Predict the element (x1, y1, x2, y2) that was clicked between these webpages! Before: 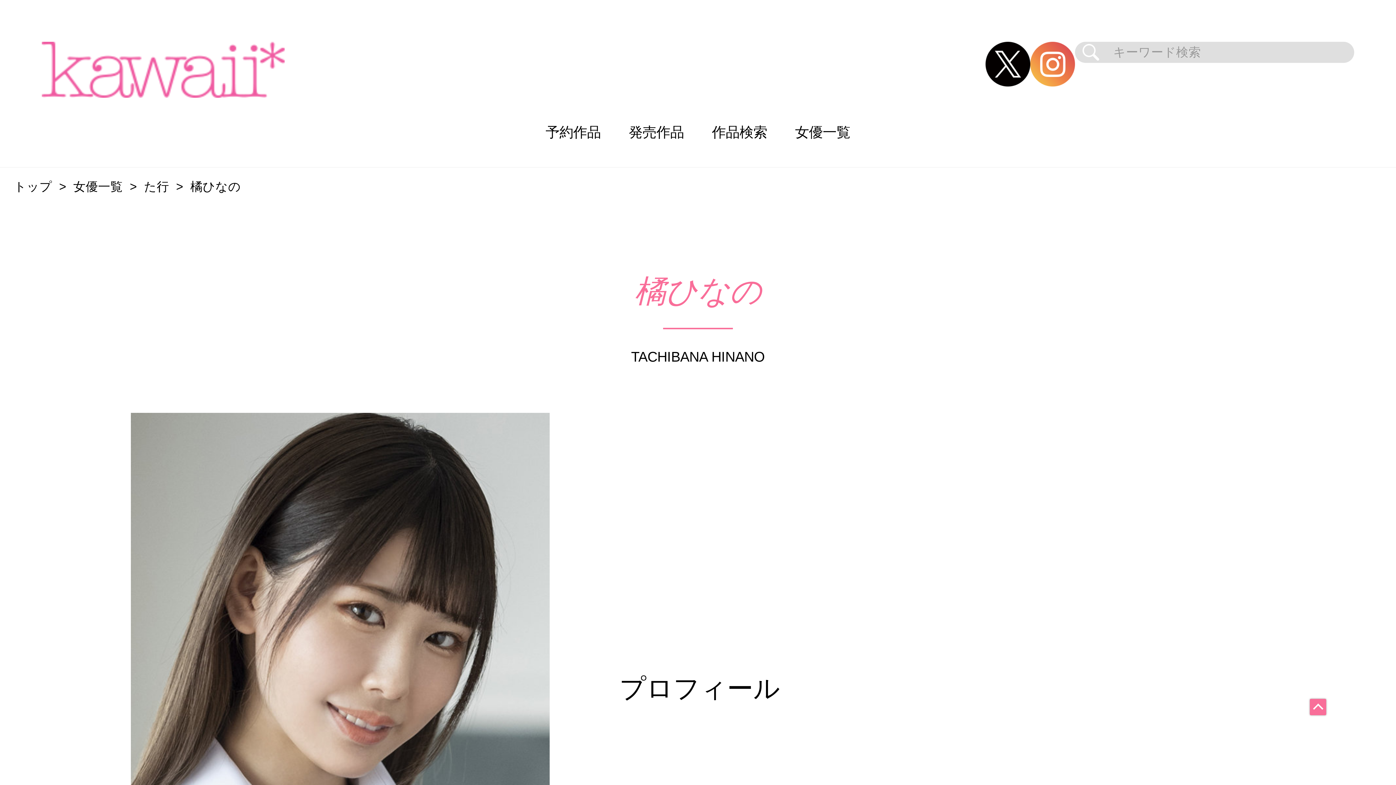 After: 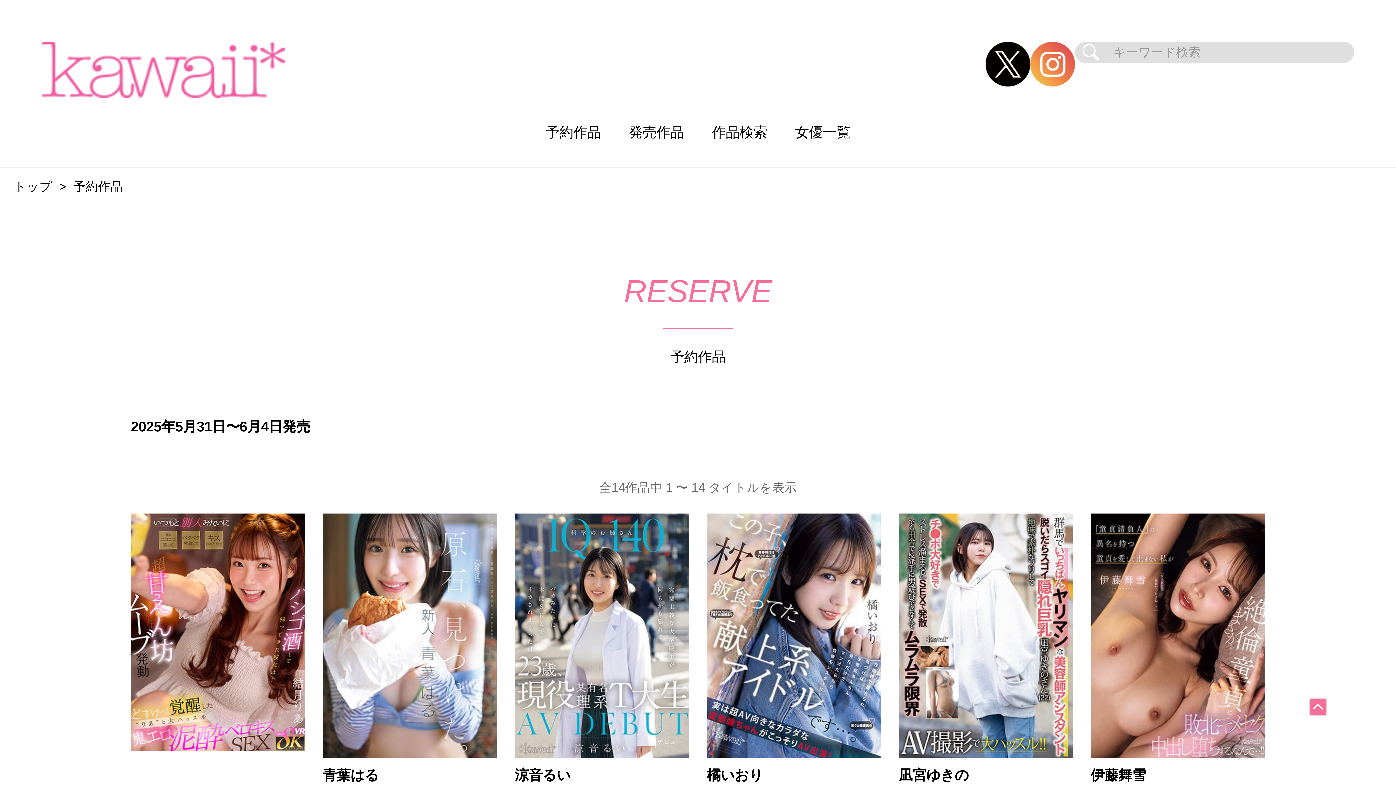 Action: bbox: (531, 97, 614, 167) label: 予約作品